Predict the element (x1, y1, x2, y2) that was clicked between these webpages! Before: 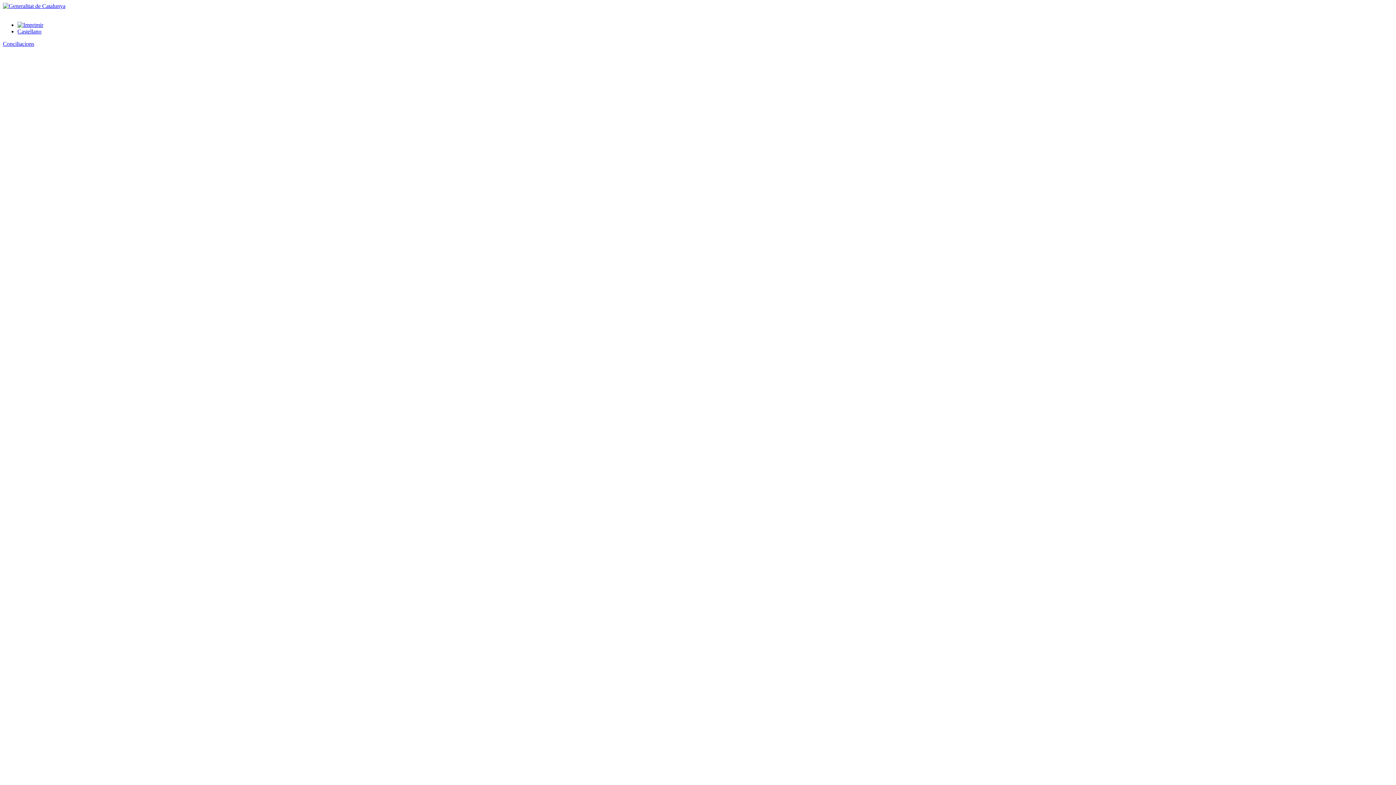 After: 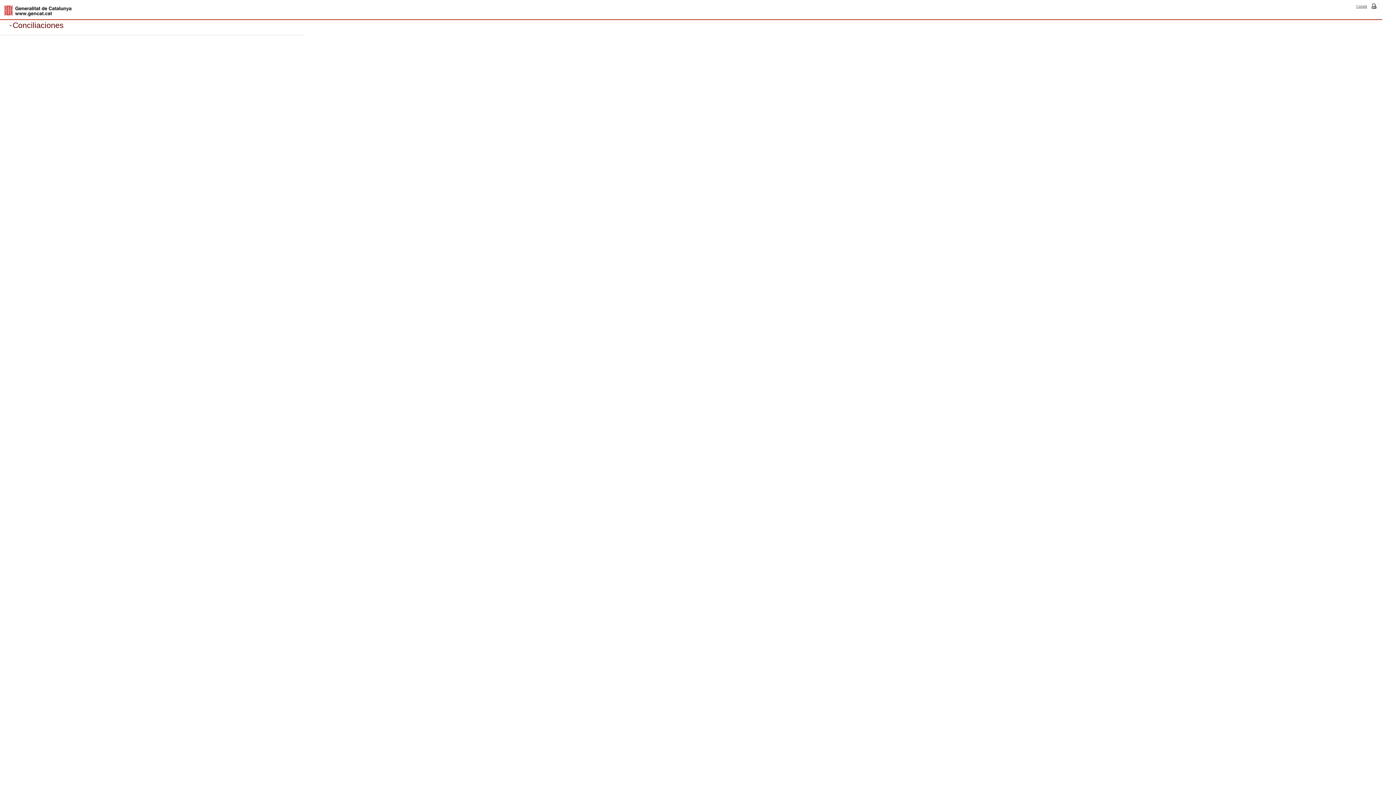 Action: bbox: (17, 28, 41, 34) label: Castellano